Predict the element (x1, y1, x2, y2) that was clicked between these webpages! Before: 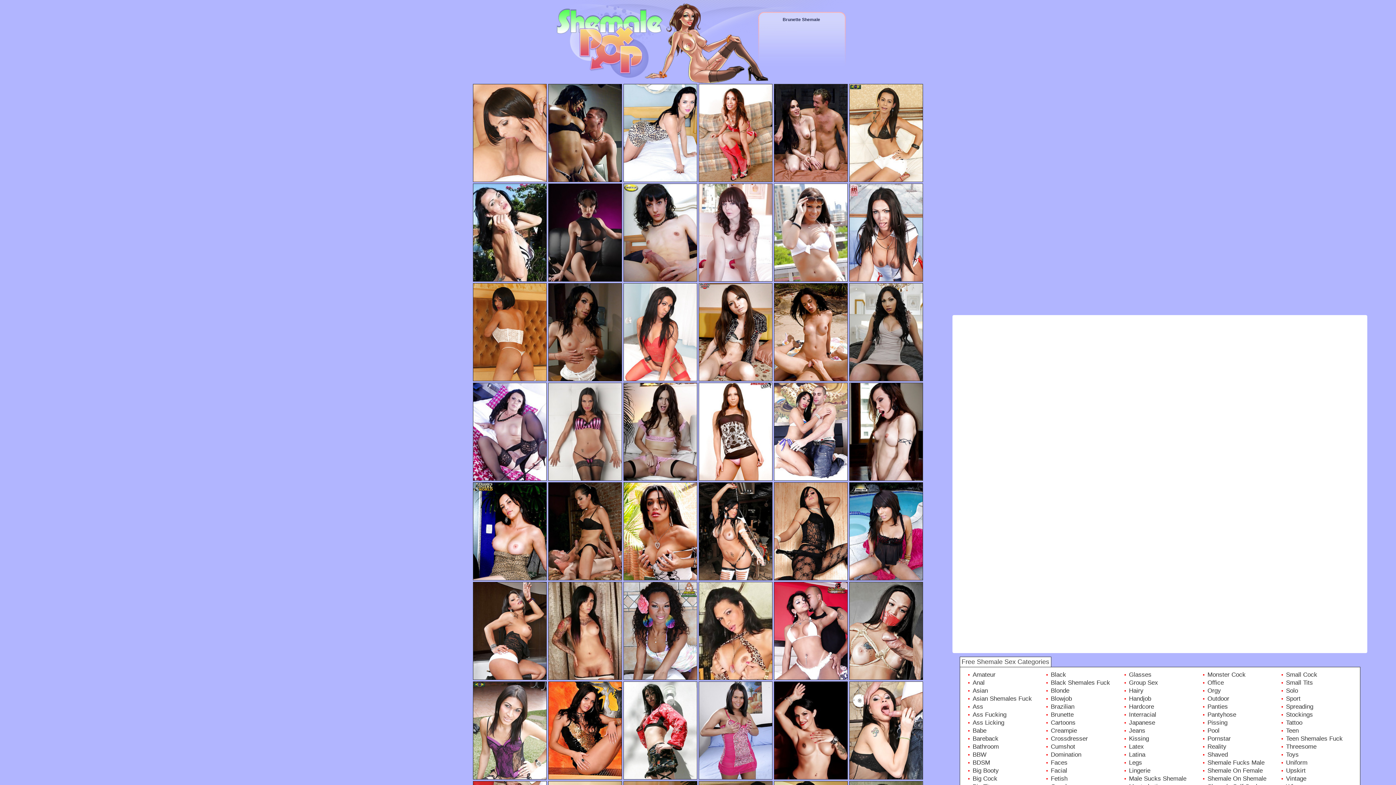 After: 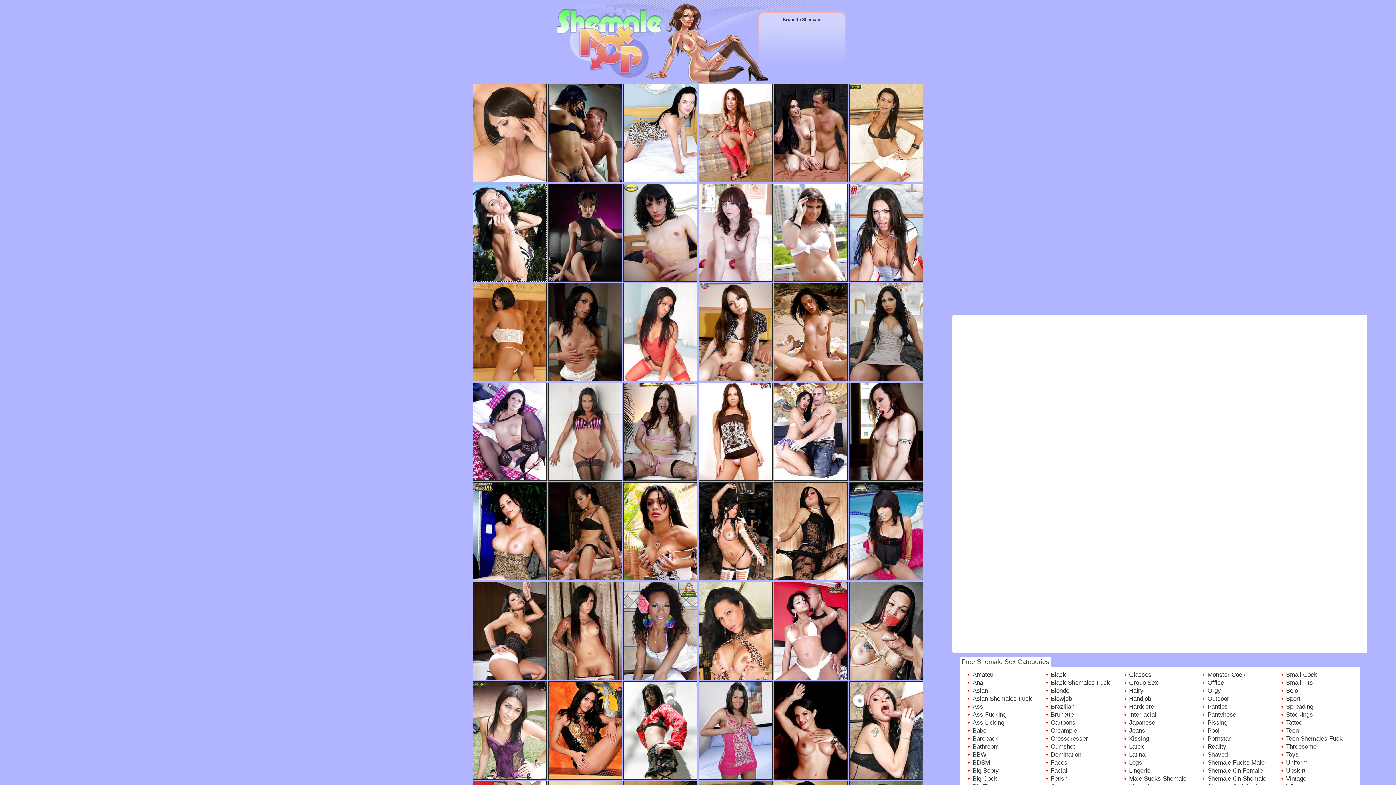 Action: bbox: (473, 276, 546, 282)